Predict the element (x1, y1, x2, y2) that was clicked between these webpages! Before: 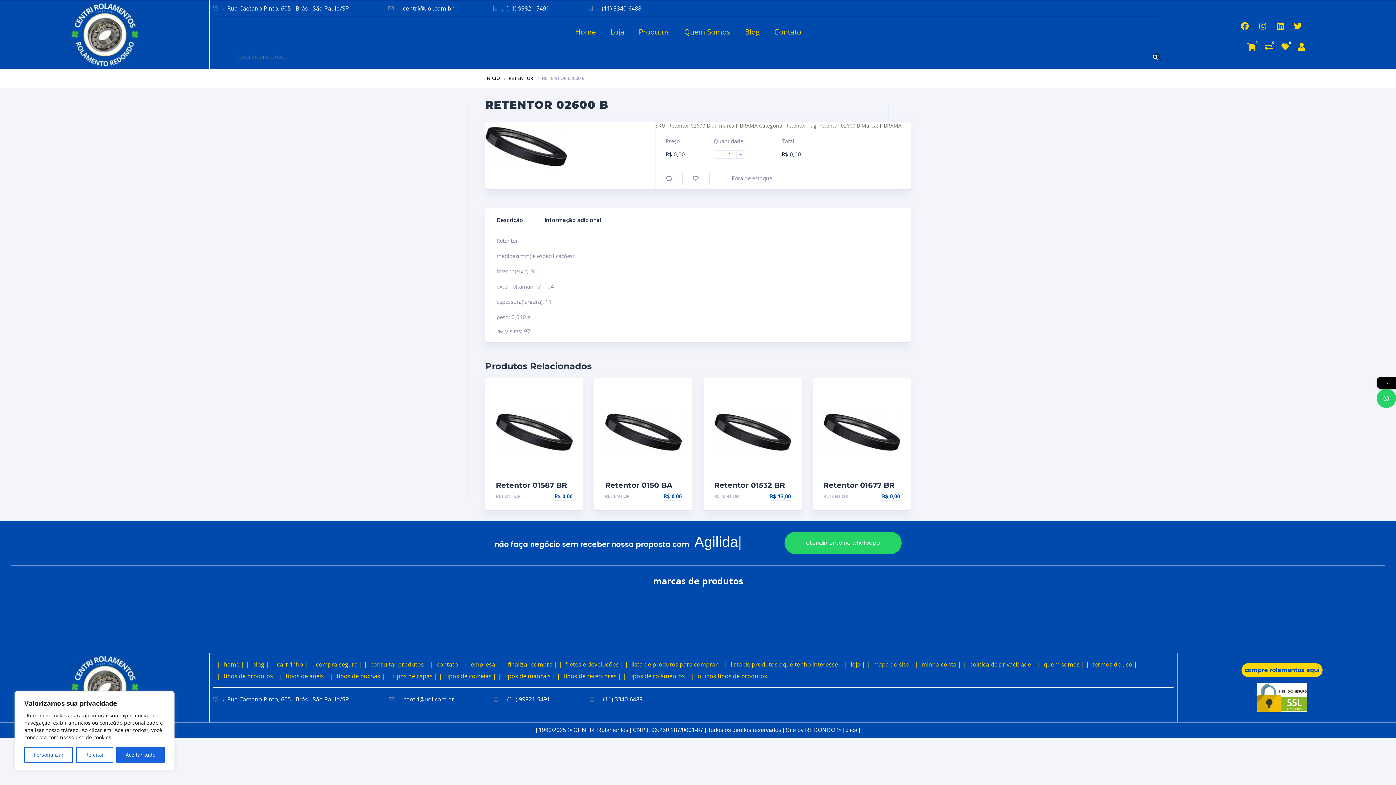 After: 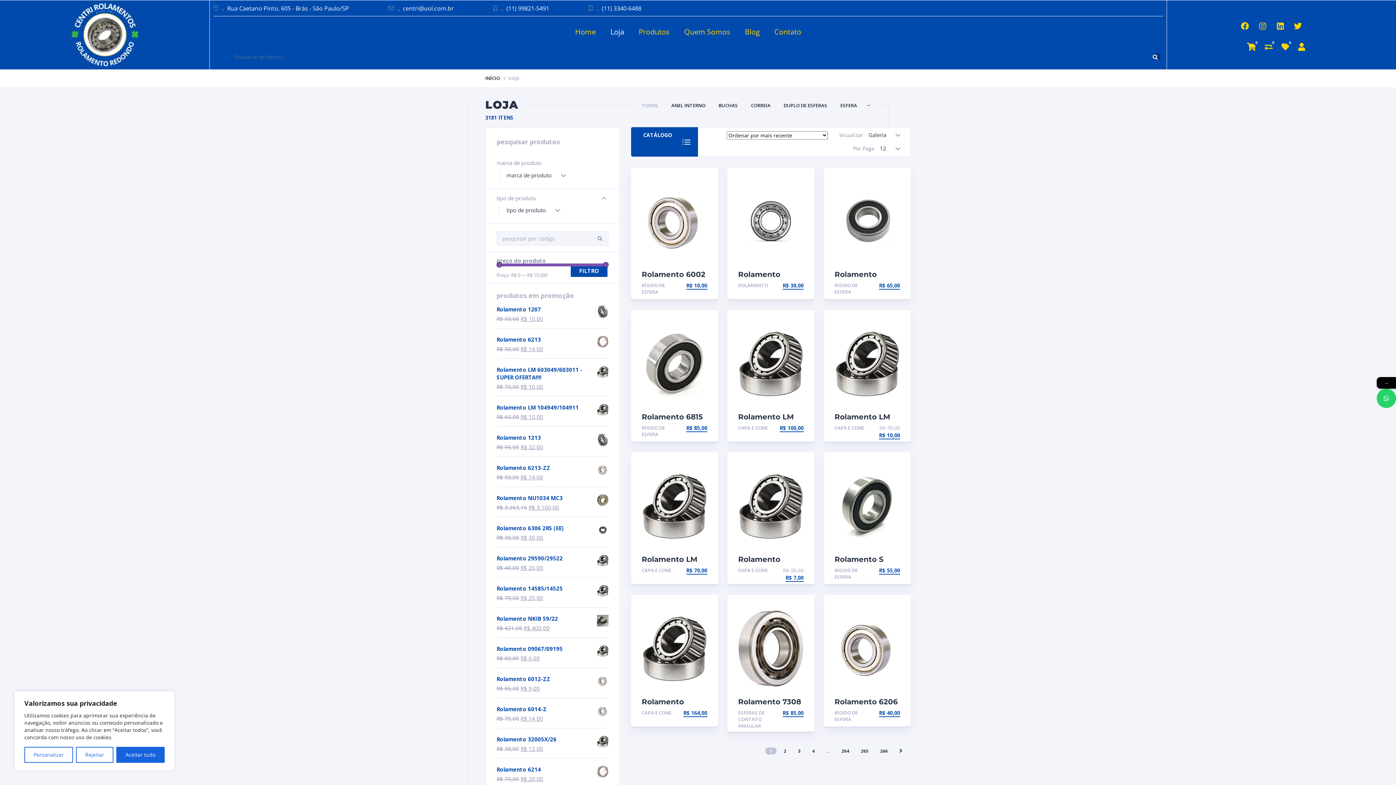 Action: bbox: (603, 23, 631, 40) label: Loja